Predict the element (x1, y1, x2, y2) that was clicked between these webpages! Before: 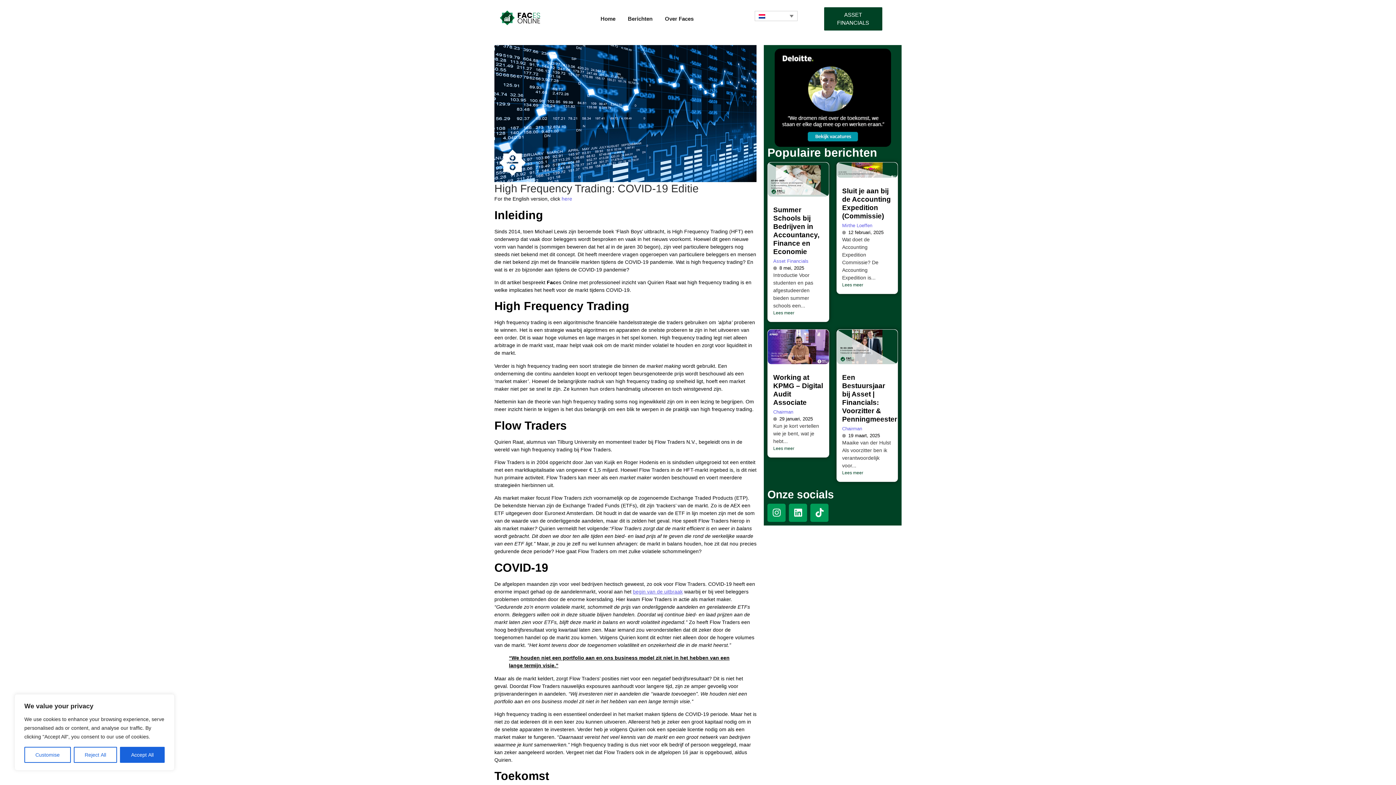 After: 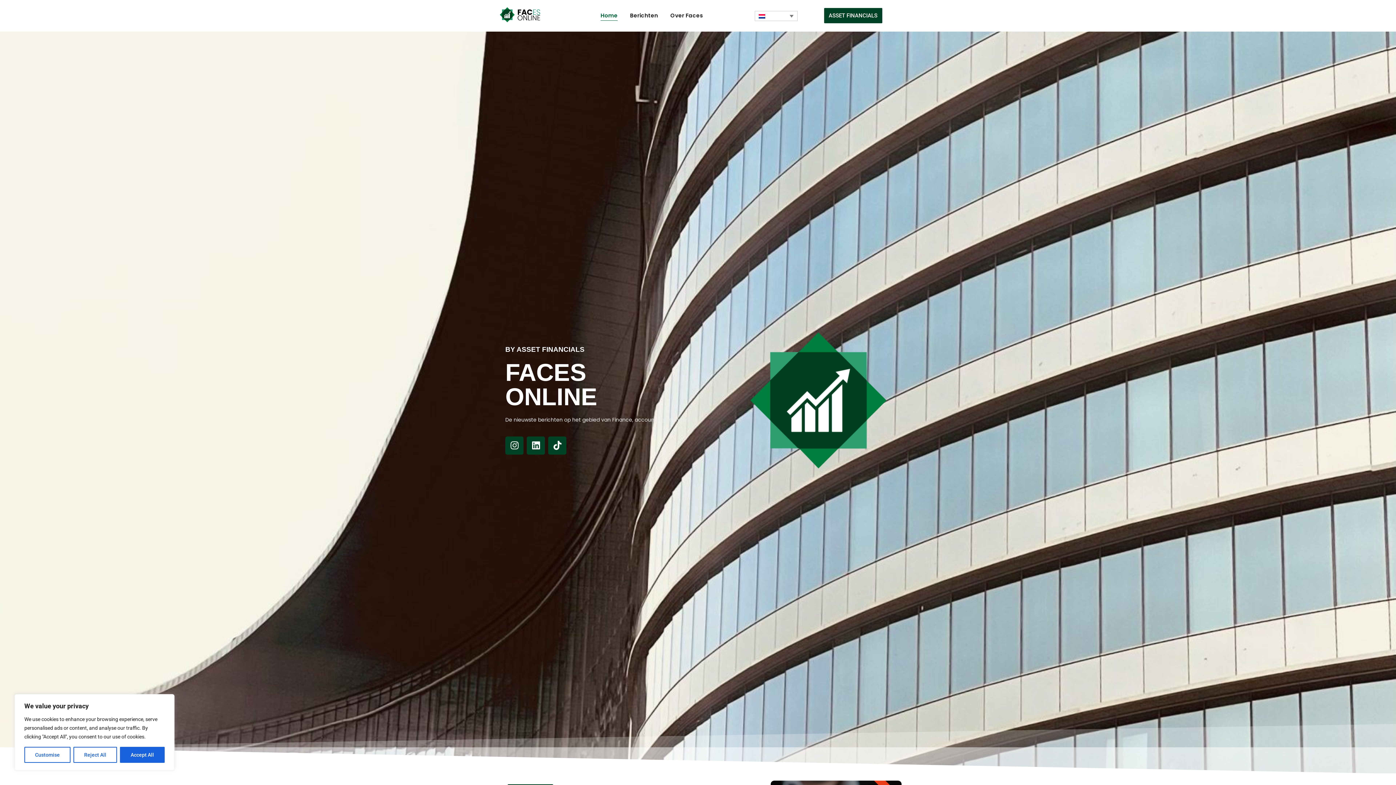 Action: bbox: (500, 10, 541, 27)